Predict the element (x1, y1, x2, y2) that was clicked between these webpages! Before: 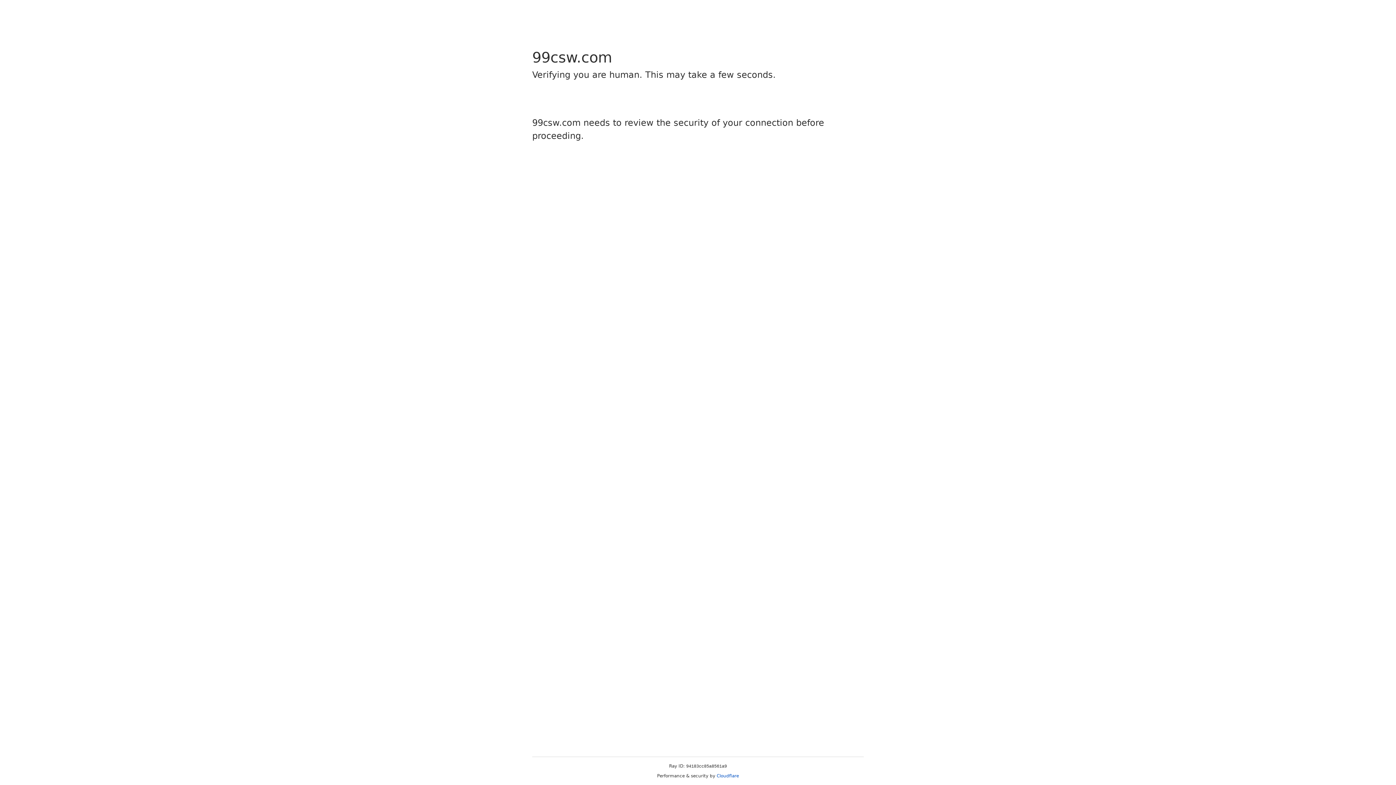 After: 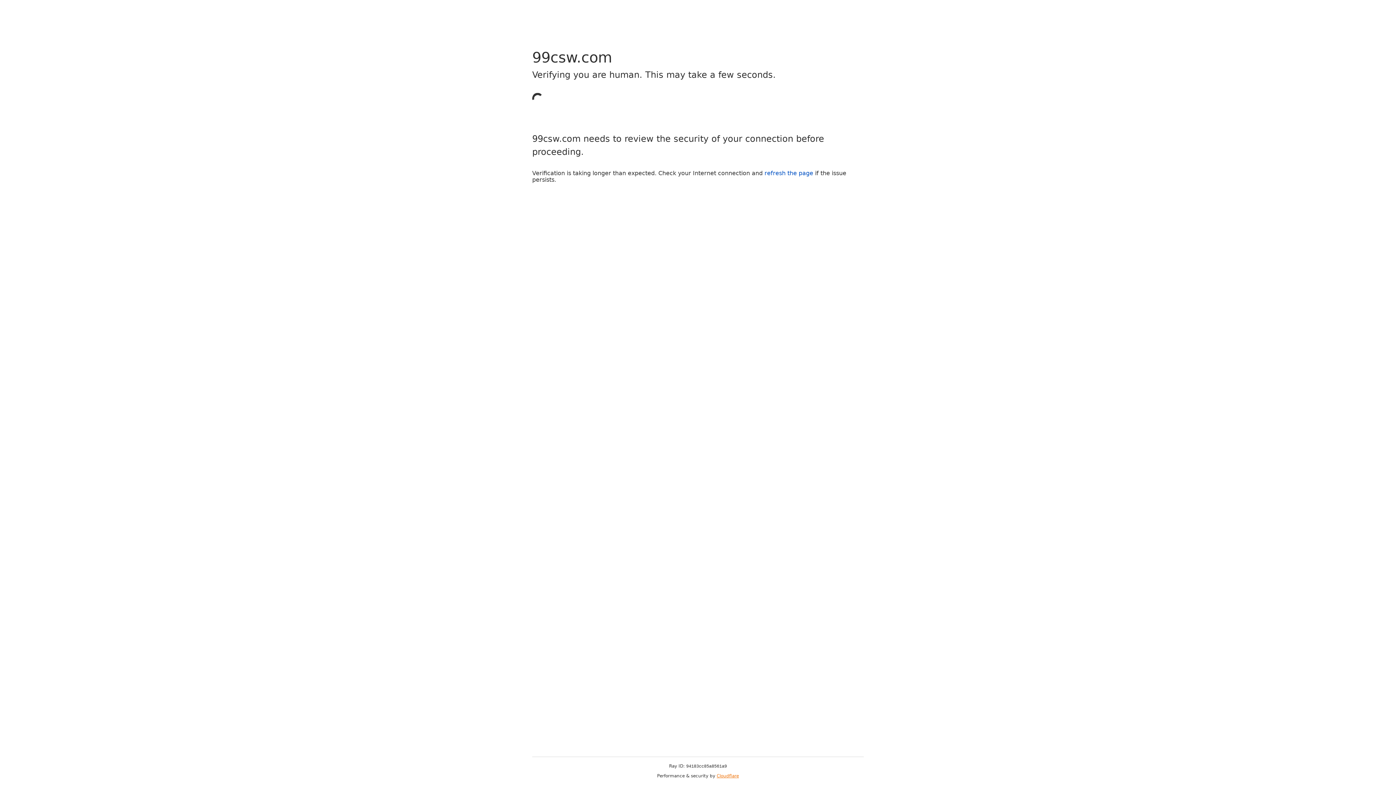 Action: bbox: (716, 773, 739, 778) label: Cloudflare